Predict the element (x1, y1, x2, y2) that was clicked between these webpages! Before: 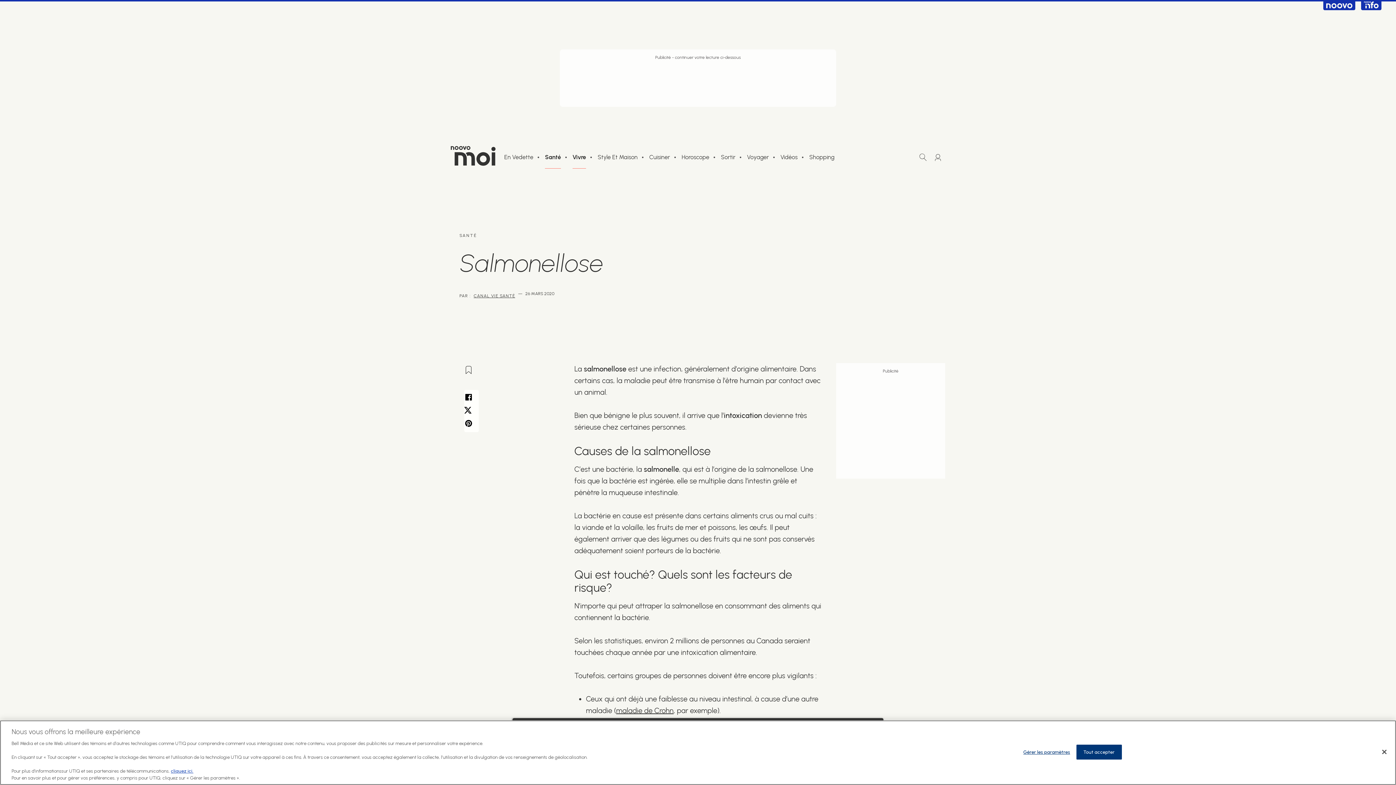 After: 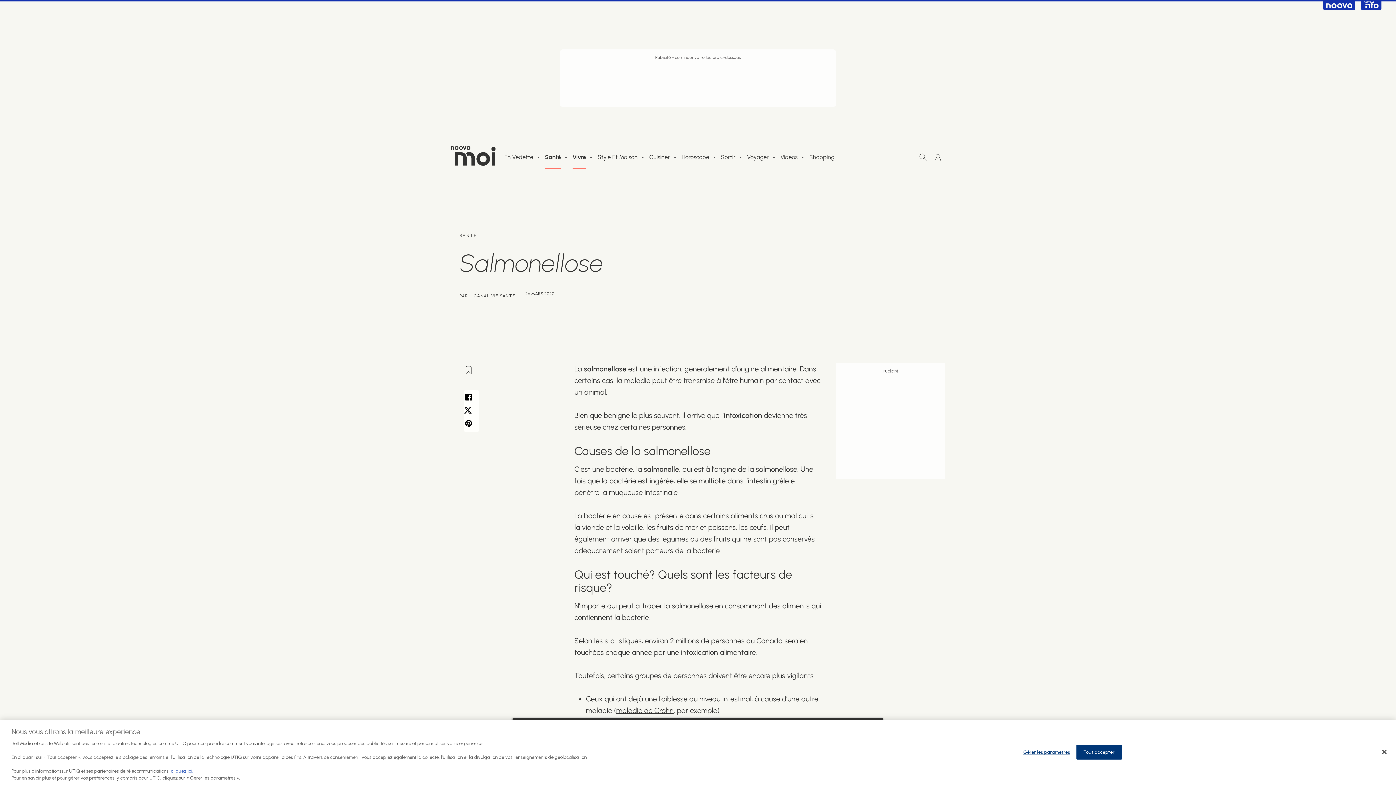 Action: bbox: (1323, -1, 1355, 10)